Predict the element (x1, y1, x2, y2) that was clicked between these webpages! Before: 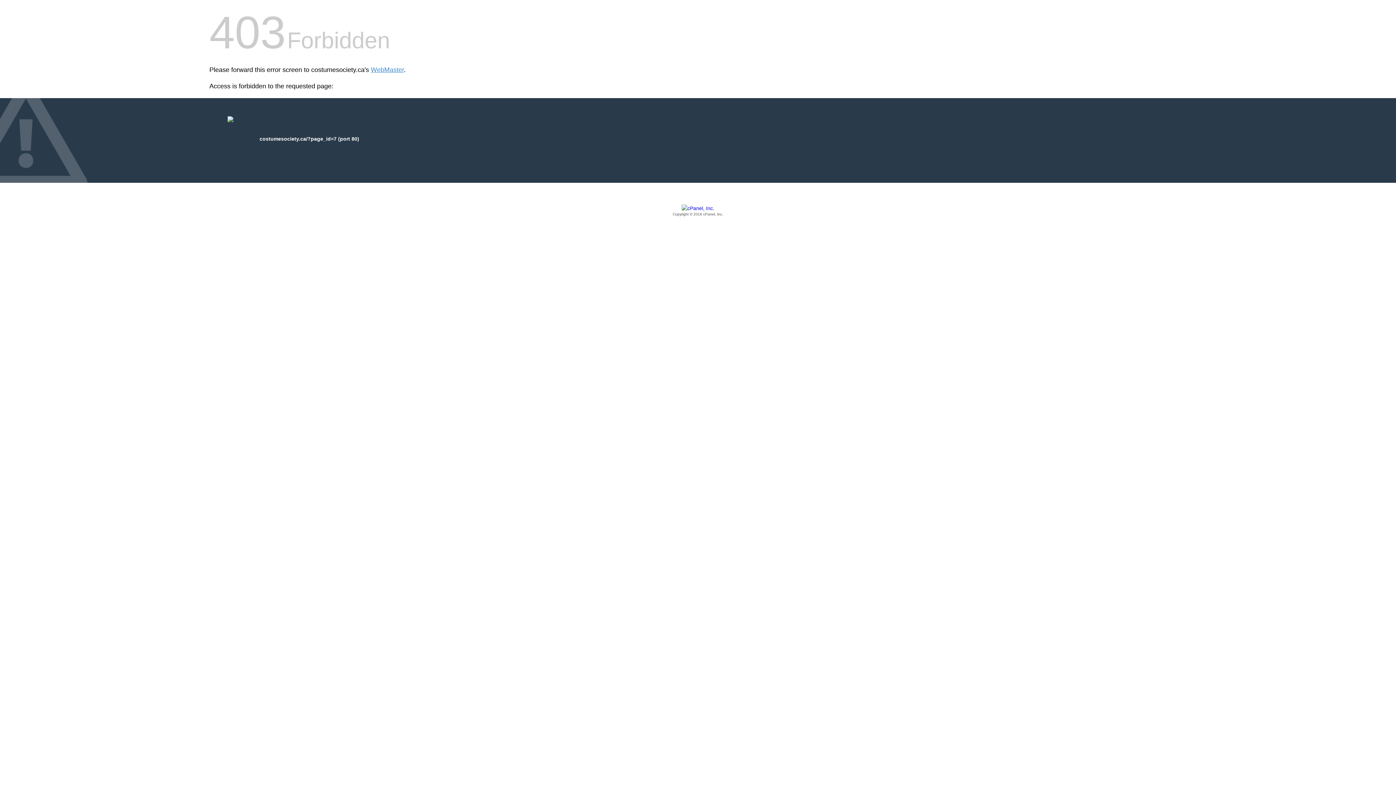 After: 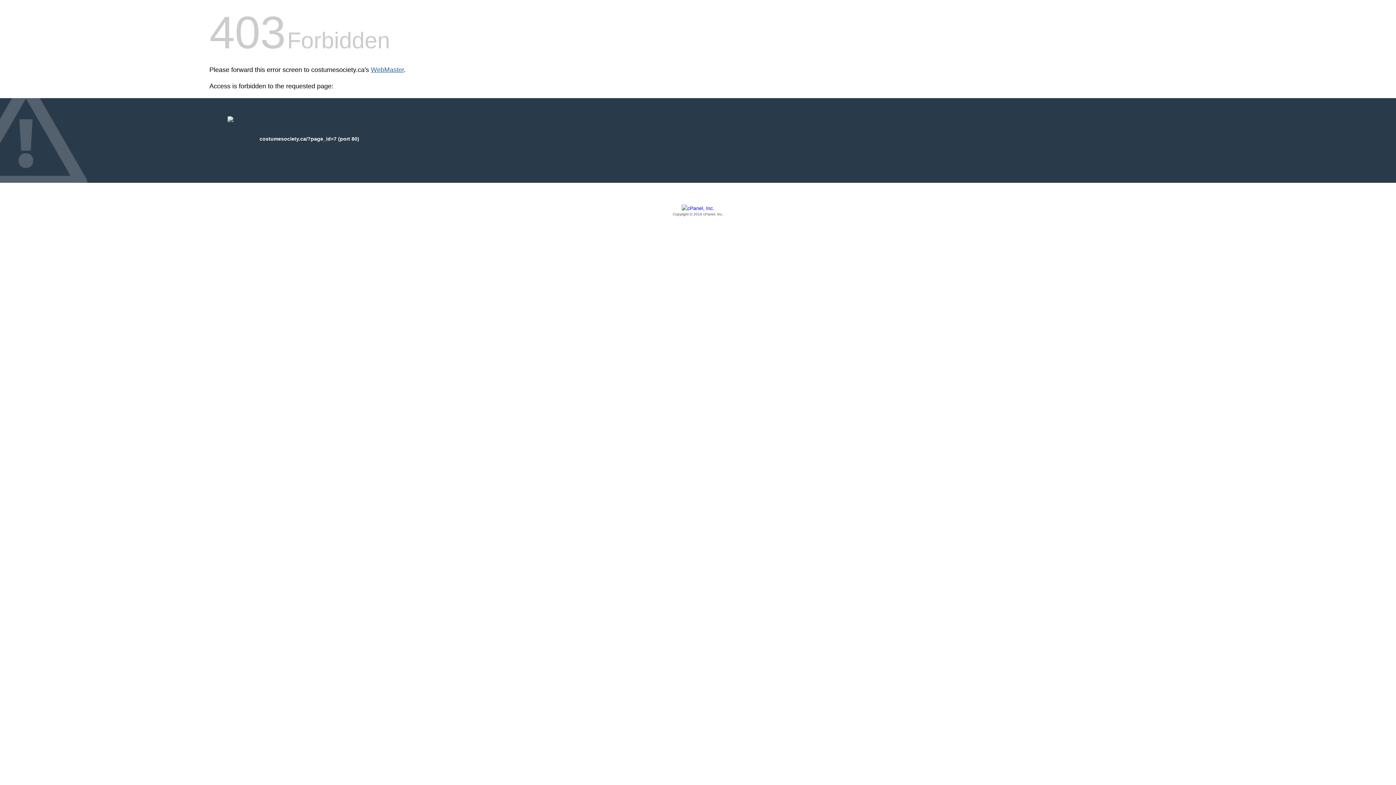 Action: bbox: (370, 66, 404, 73) label: WebMaster